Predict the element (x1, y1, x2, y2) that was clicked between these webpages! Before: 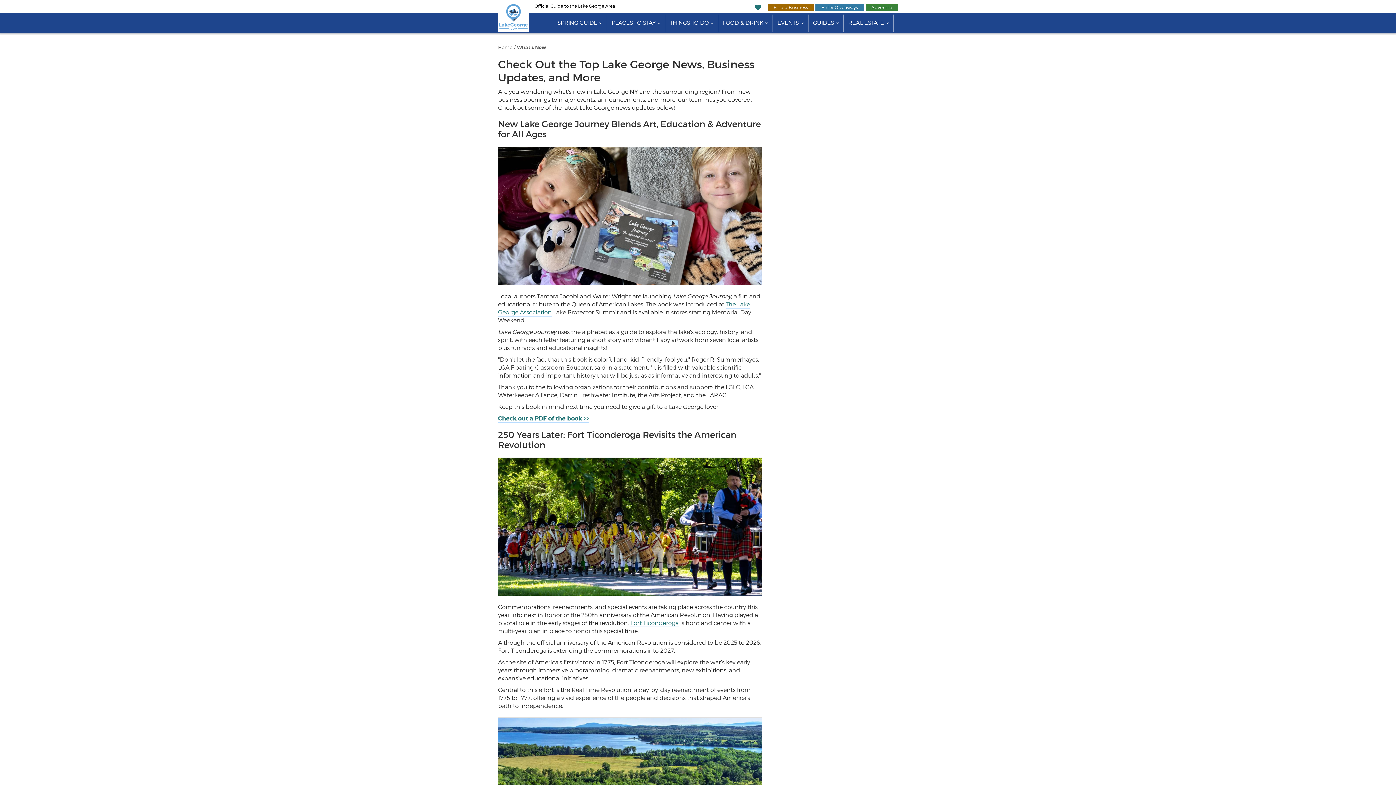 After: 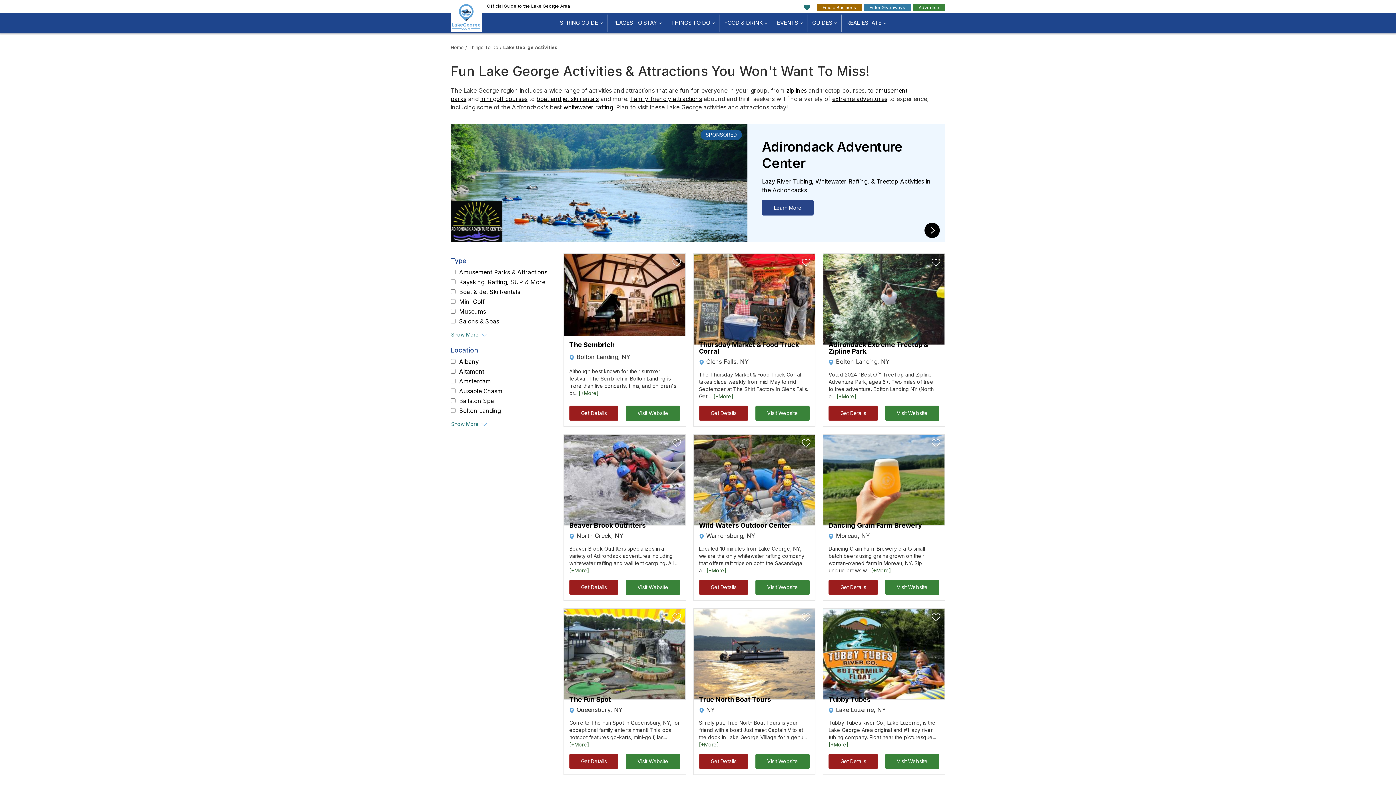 Action: label: THINGS TO DO bbox: (665, 14, 718, 31)